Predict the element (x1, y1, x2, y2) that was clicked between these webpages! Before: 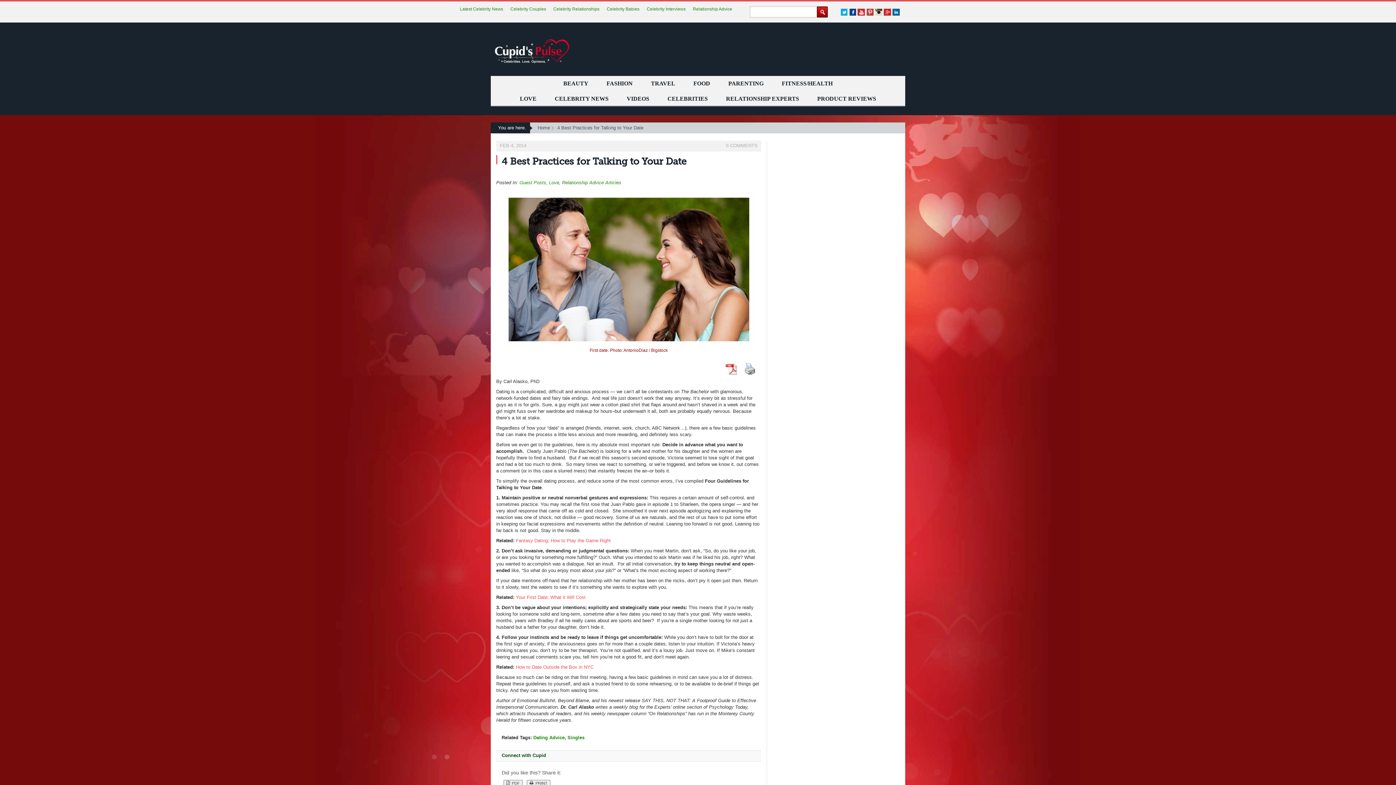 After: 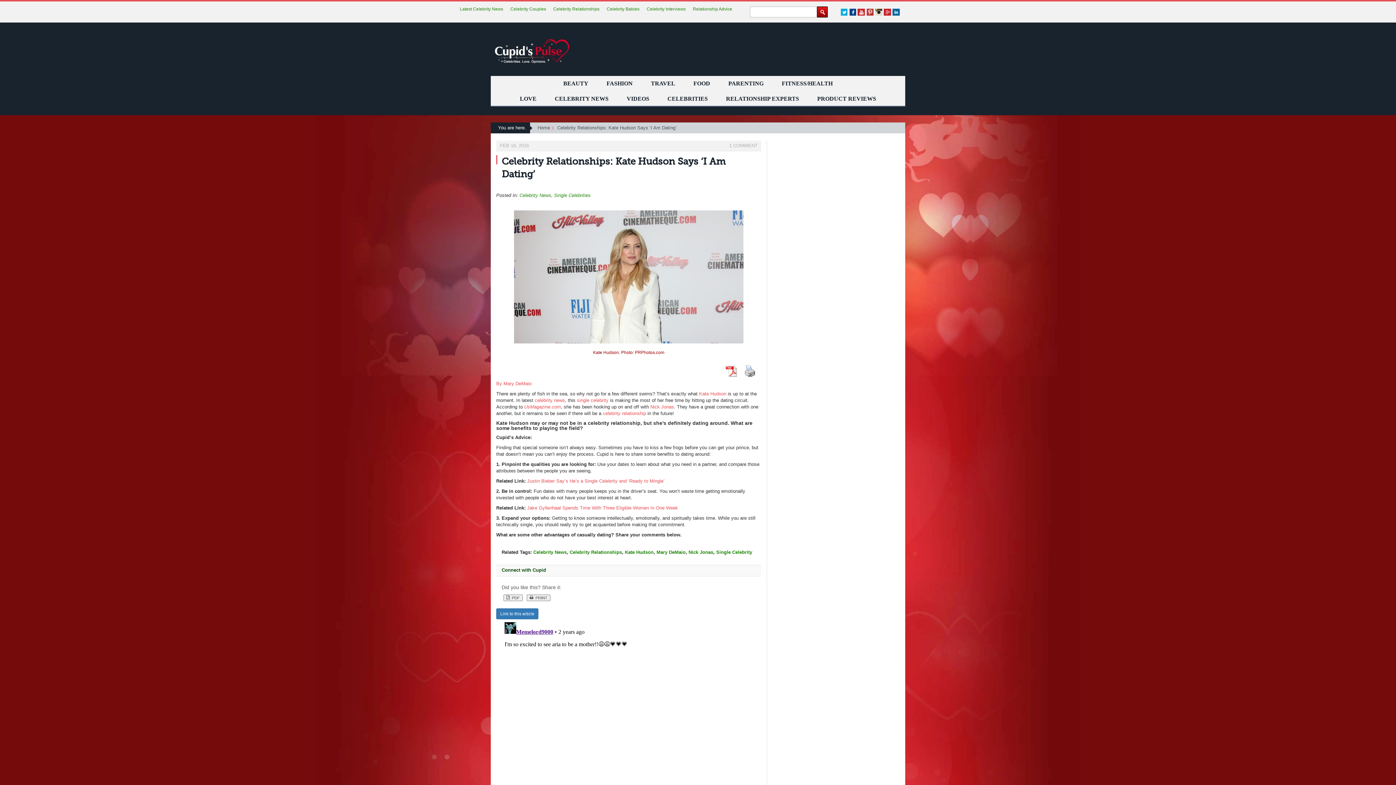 Action: label: Celebrity Relationships bbox: (553, 6, 599, 13)